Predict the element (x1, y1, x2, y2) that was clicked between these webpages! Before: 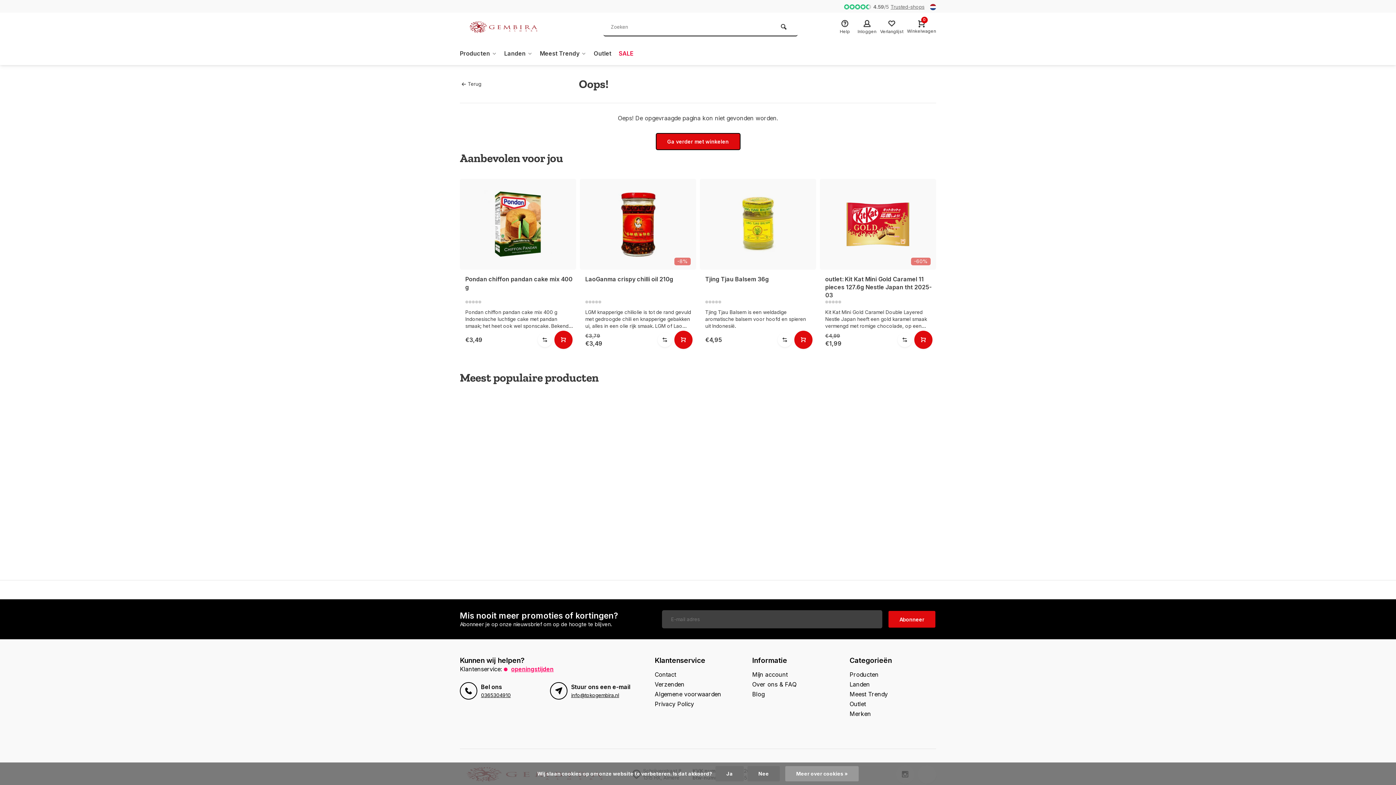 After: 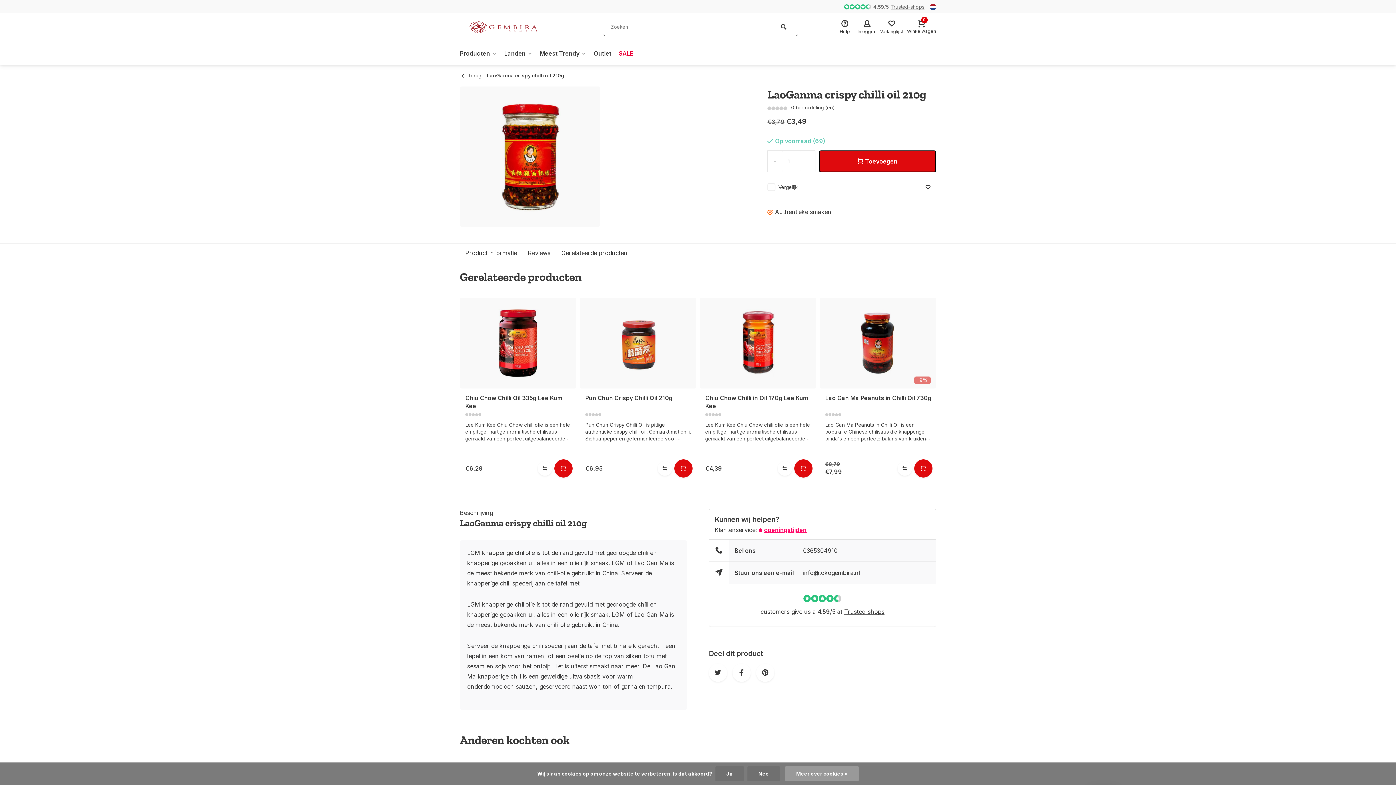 Action: bbox: (674, 330, 692, 349)